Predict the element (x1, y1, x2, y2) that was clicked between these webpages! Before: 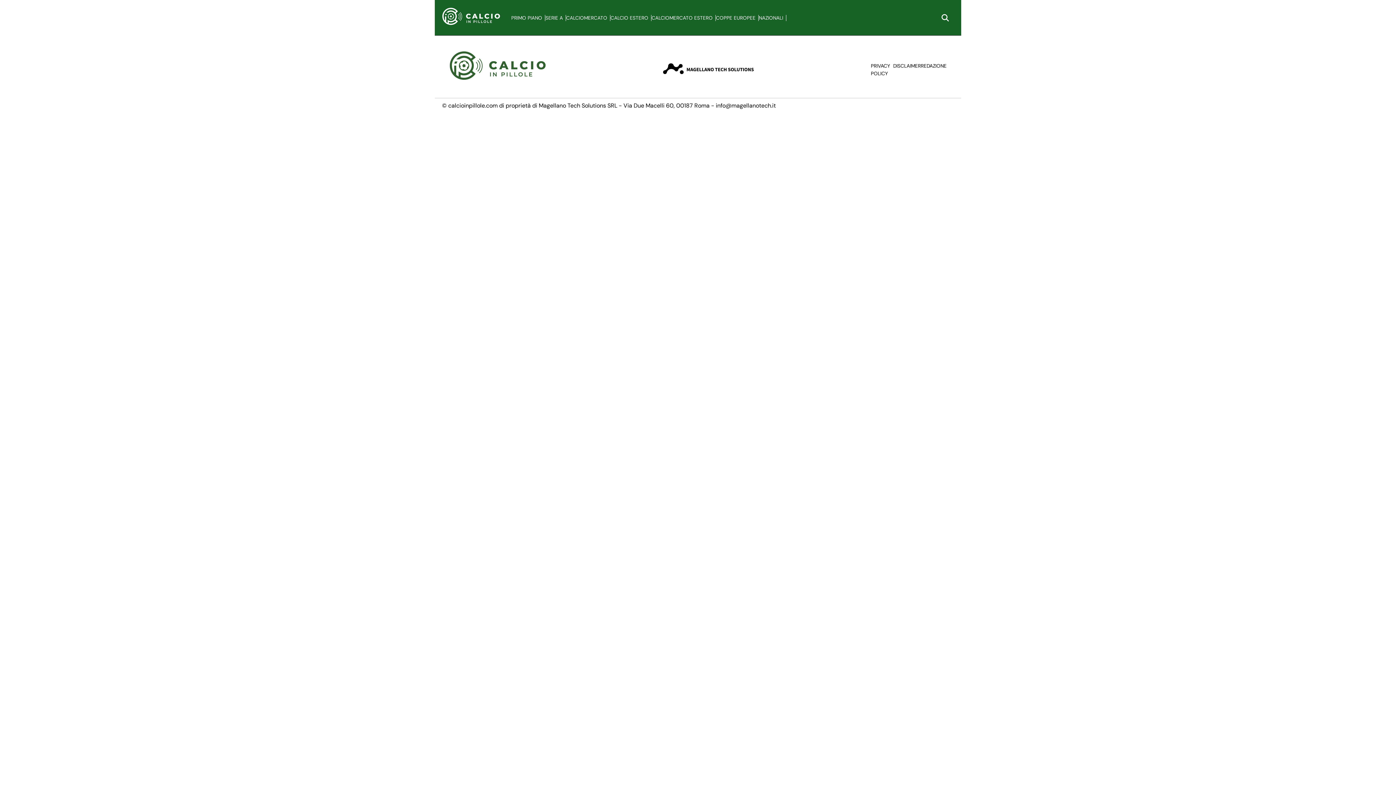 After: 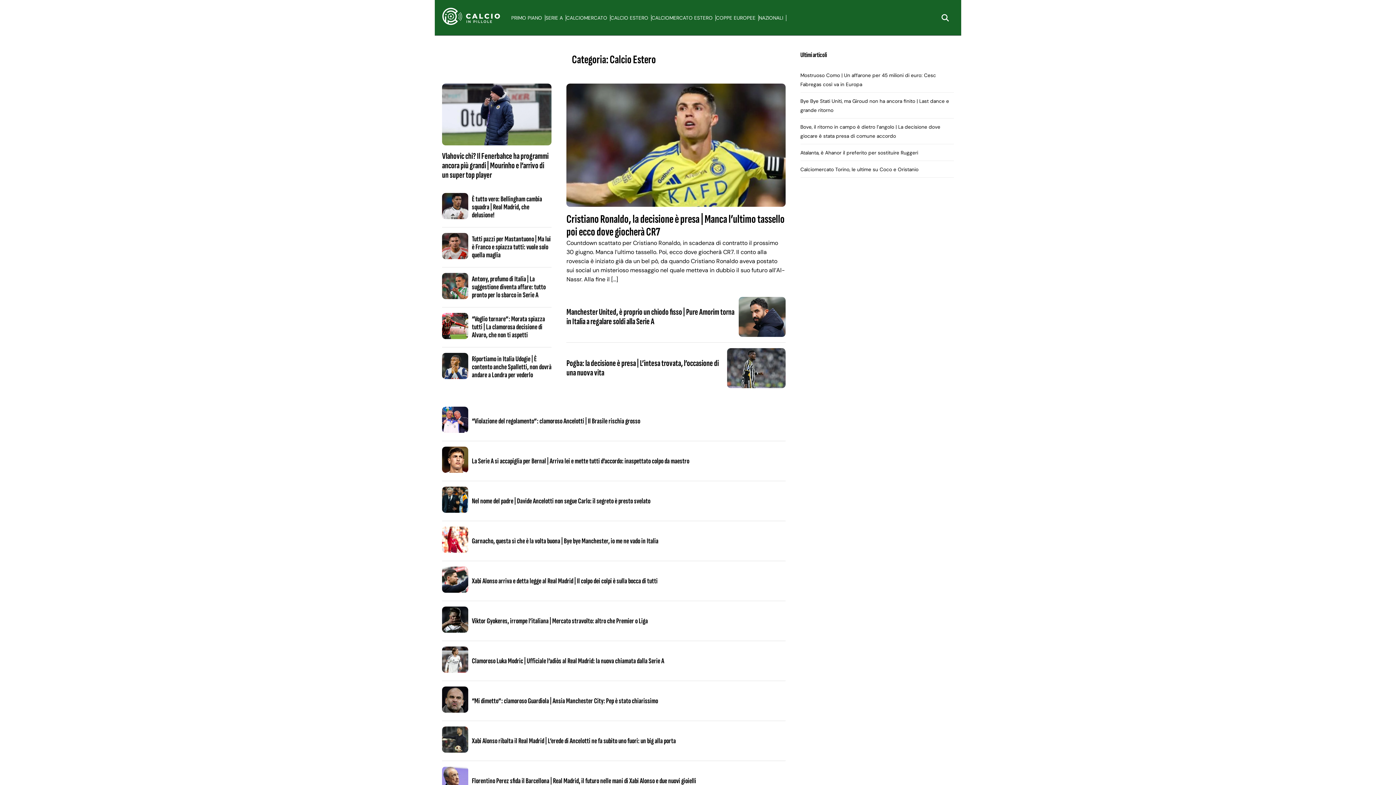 Action: bbox: (610, 14, 651, 21) label: CALCIO ESTERO